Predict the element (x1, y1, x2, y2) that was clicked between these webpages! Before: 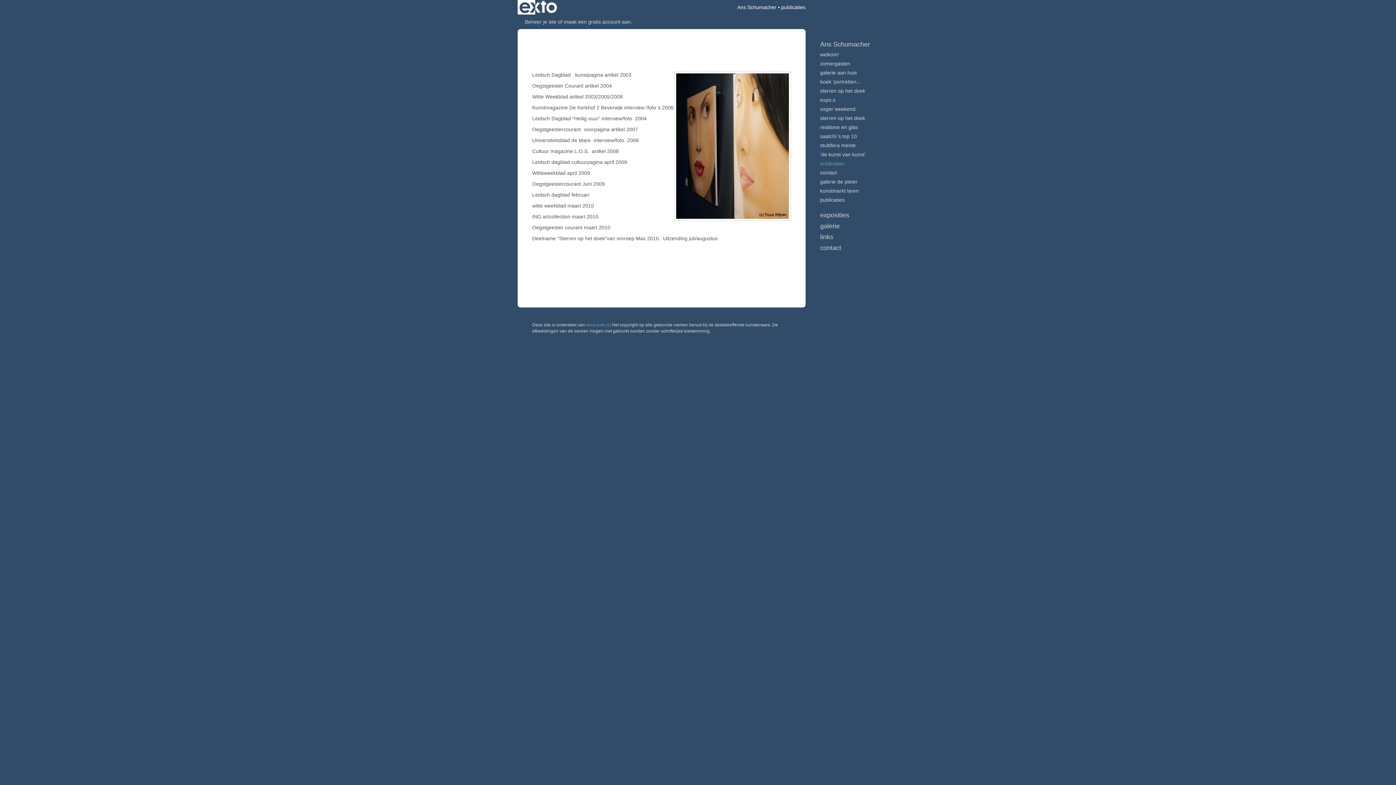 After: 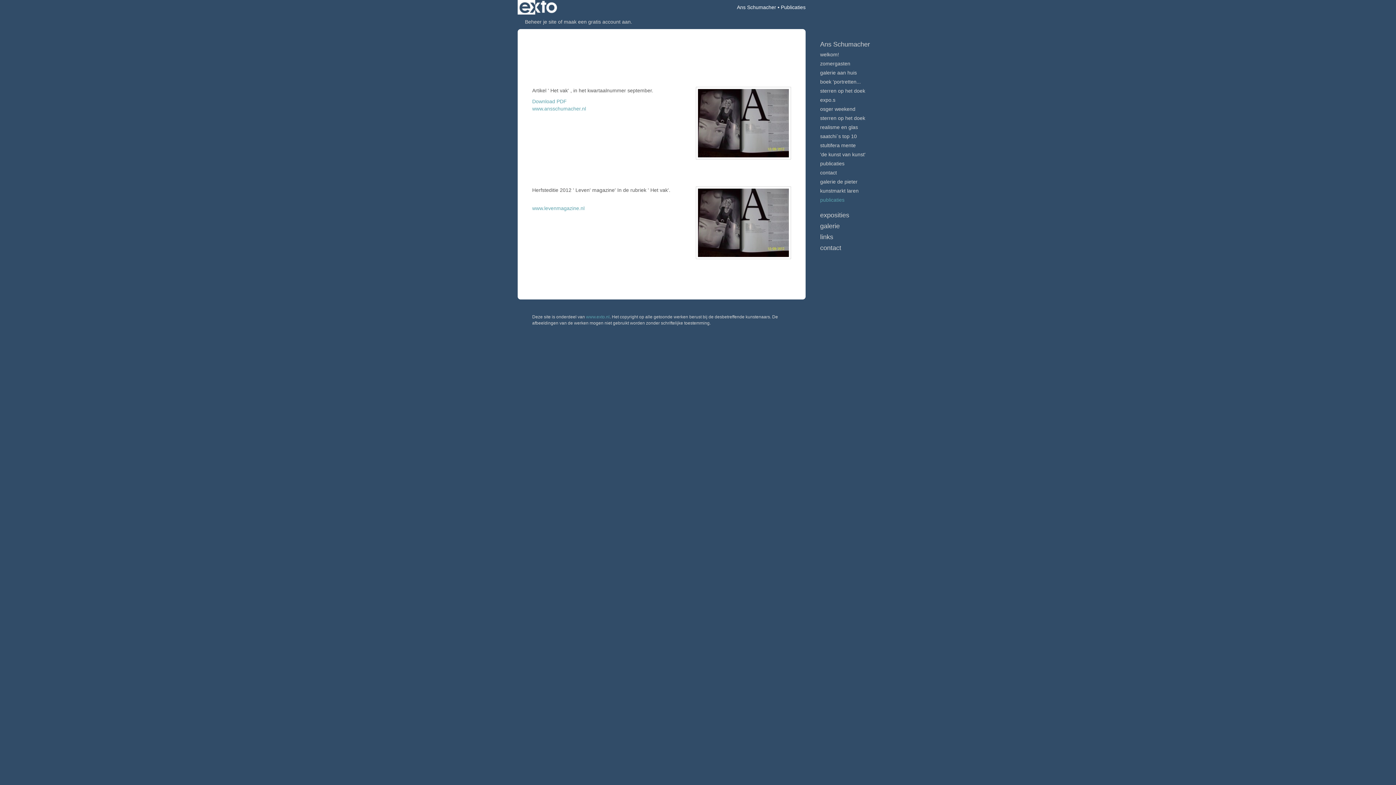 Action: bbox: (820, 196, 878, 203) label: publicaties